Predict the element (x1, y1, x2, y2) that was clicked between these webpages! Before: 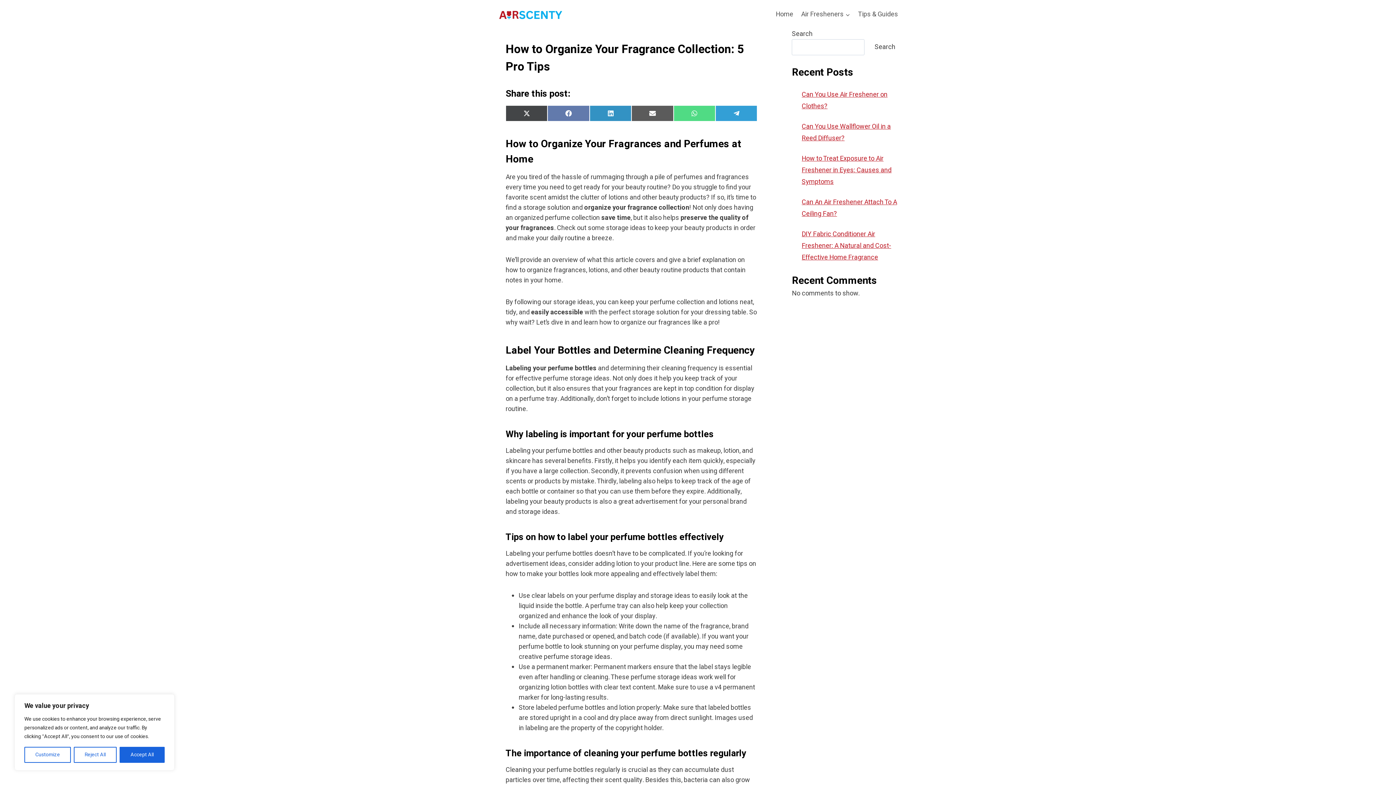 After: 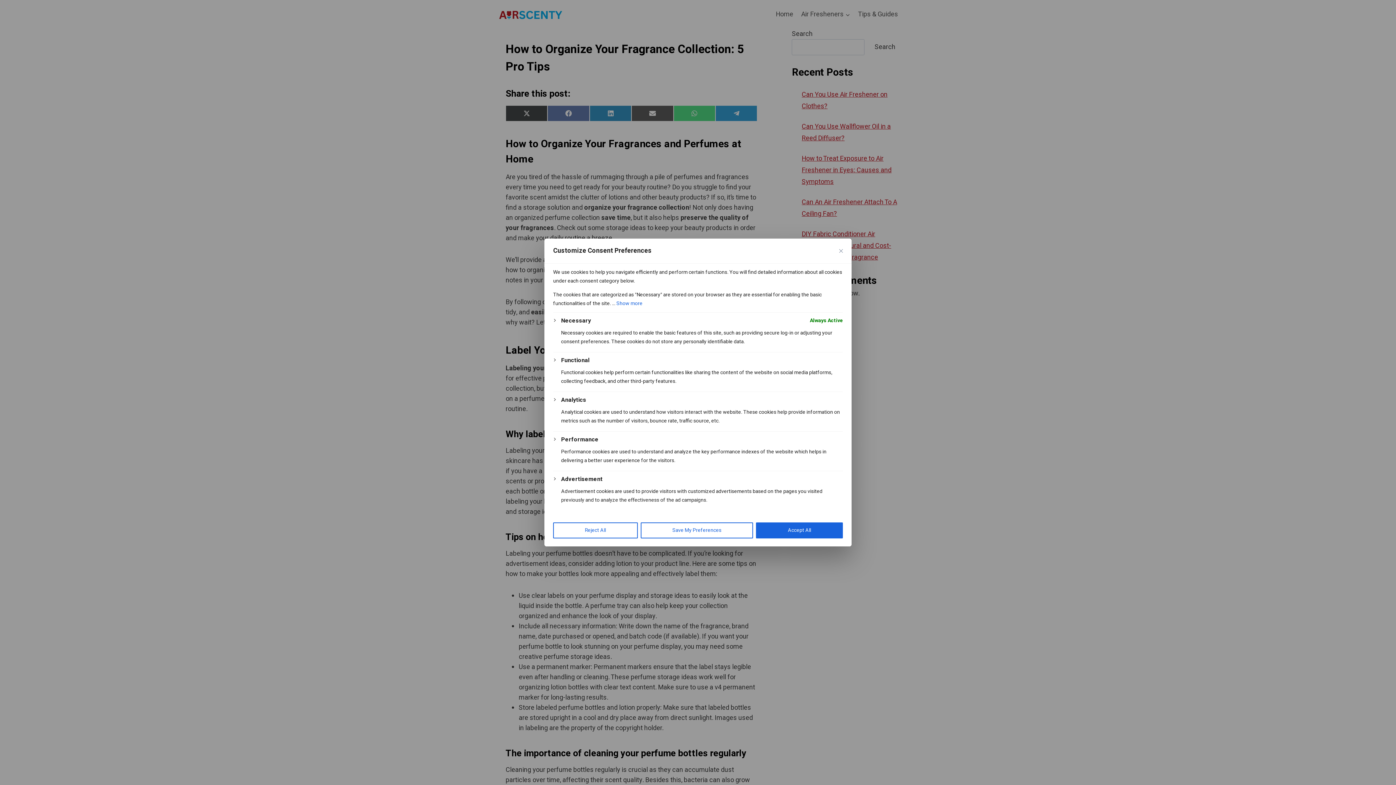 Action: bbox: (24, 747, 70, 763) label: Customize